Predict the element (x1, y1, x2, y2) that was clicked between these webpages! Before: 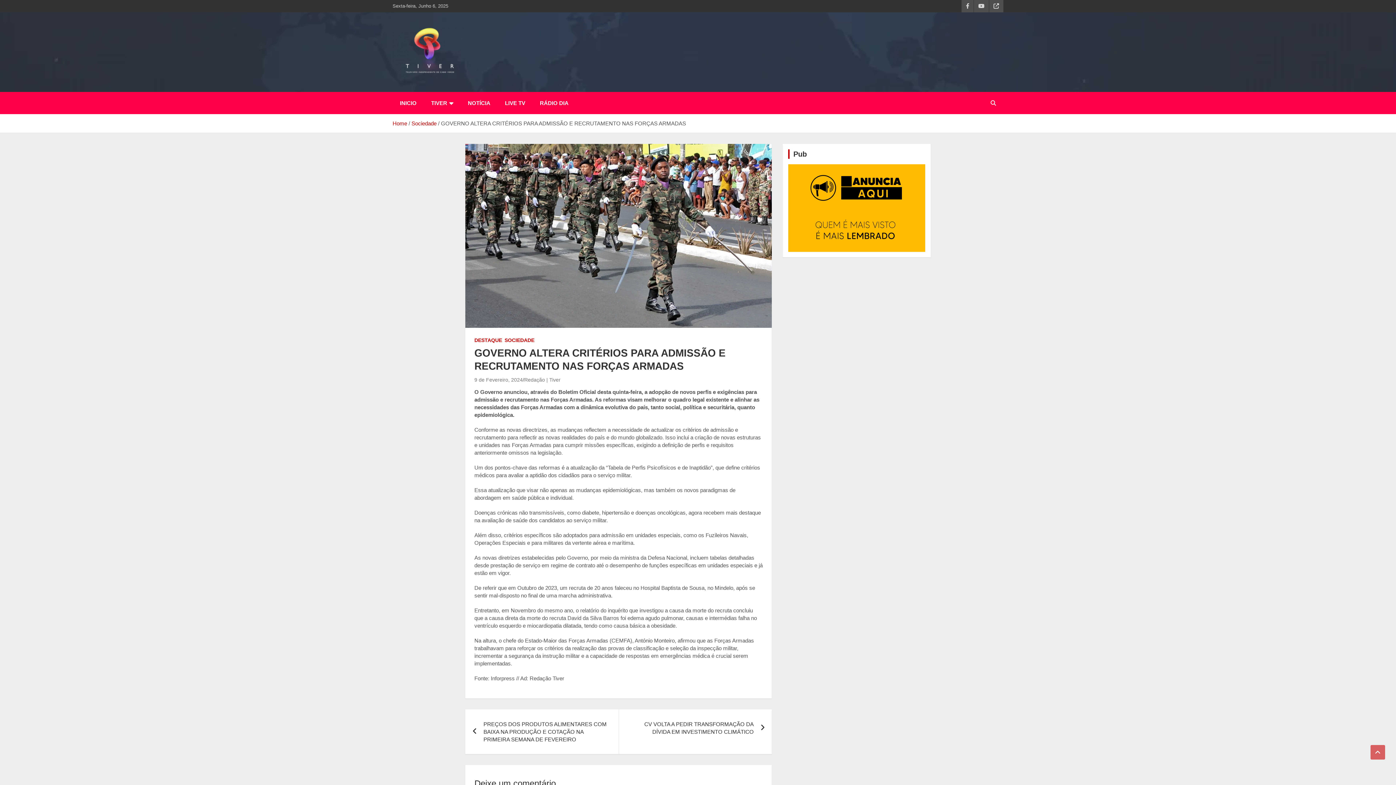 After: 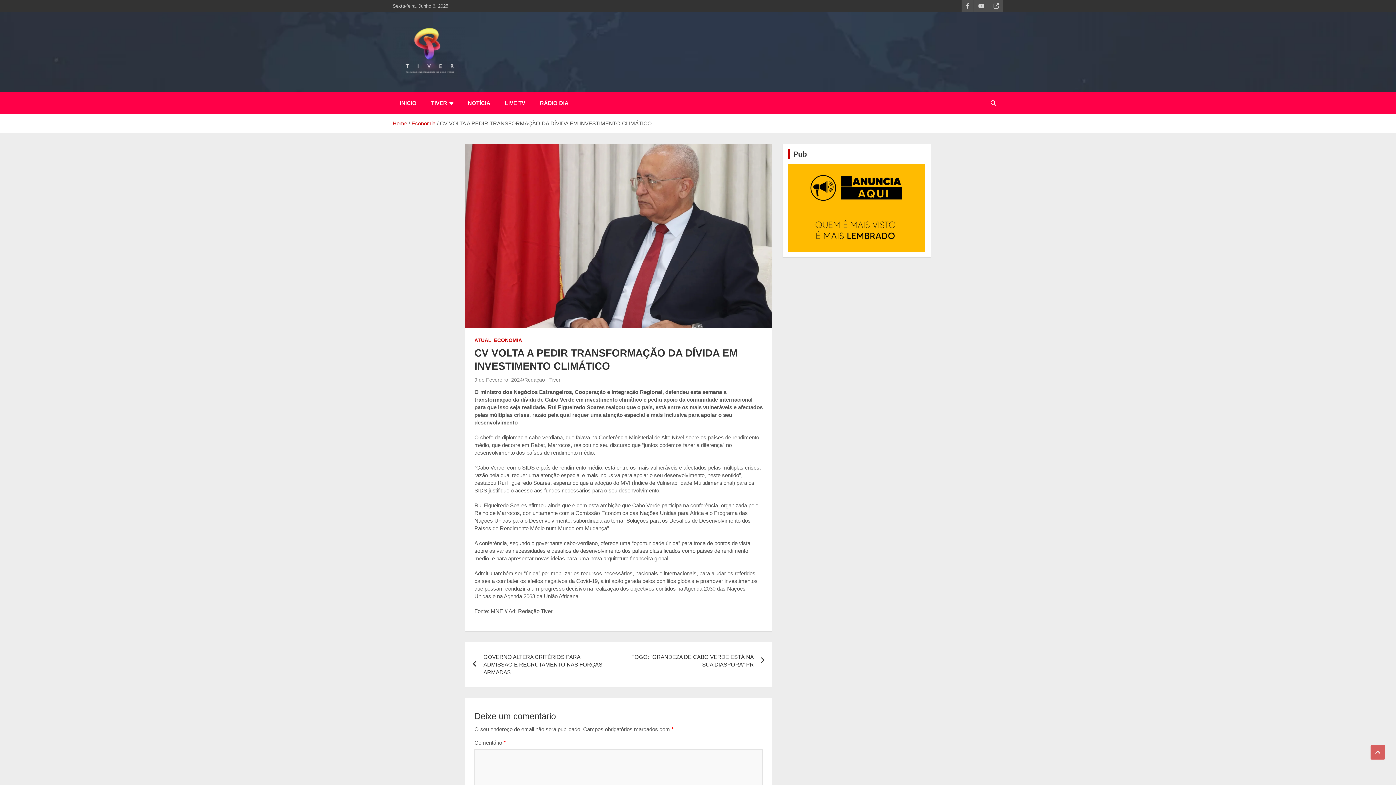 Action: label: CV VOLTA A PEDIR TRANSFORMAÇÃO DA DÍVIDA EM INVESTIMENTO CLIMÁTICO bbox: (618, 709, 772, 746)